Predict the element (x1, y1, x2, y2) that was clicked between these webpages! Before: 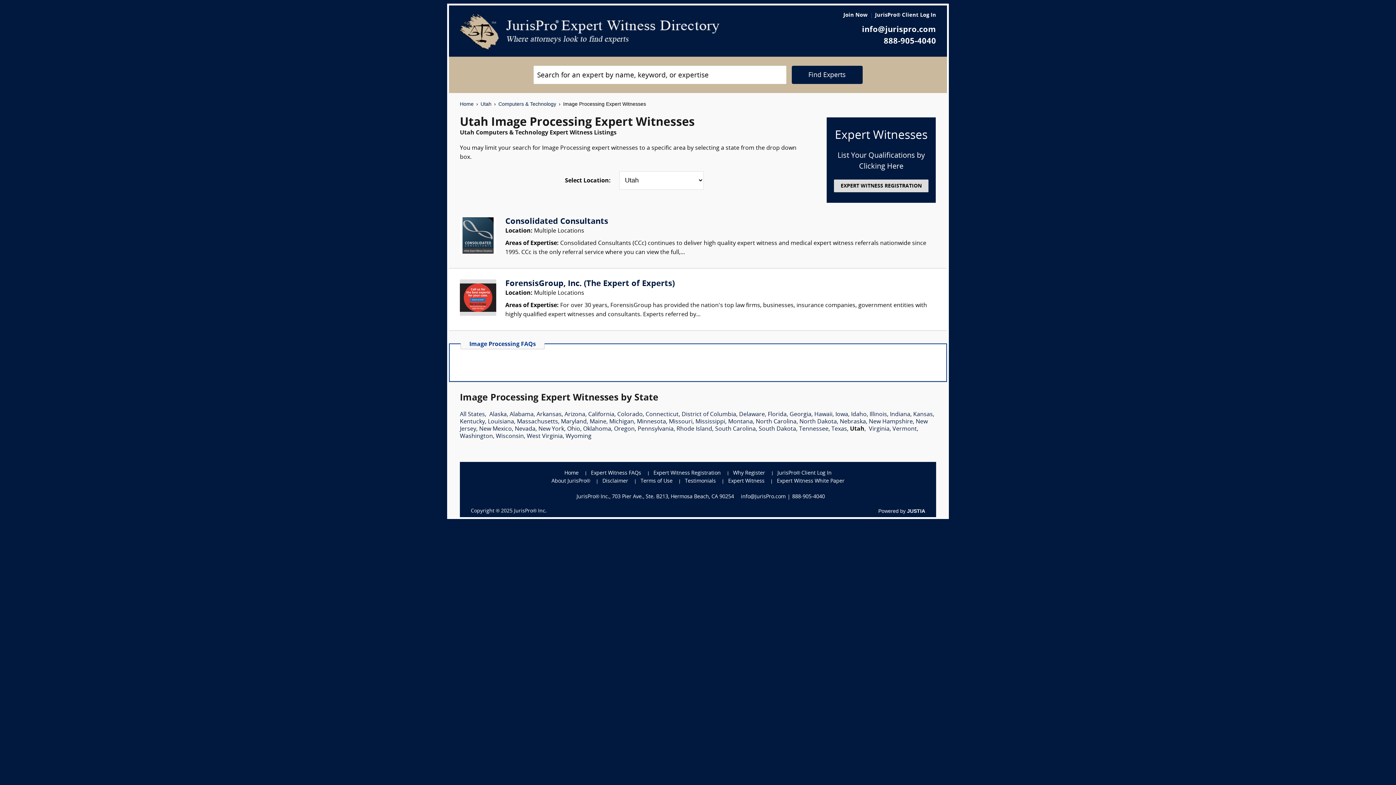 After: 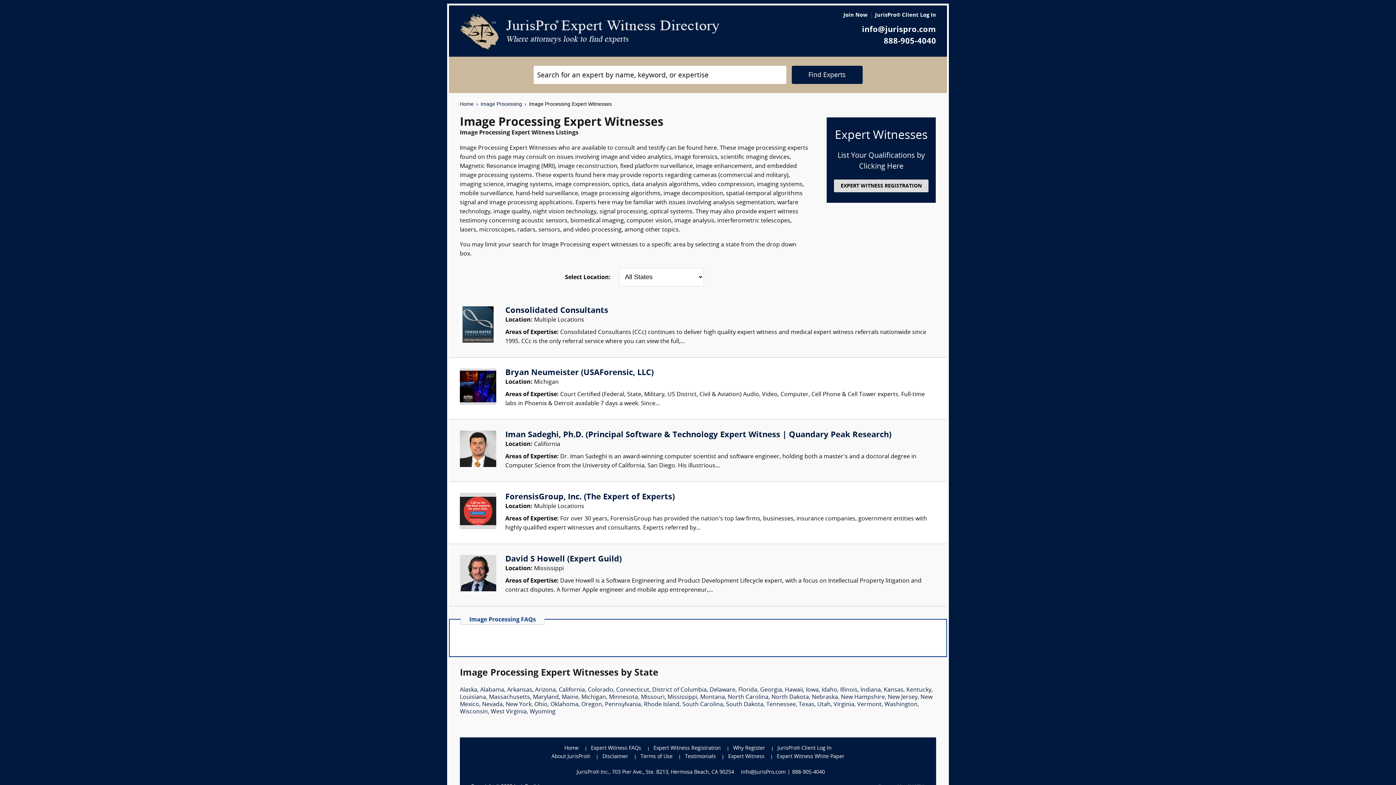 Action: bbox: (460, 412, 485, 417) label: All States